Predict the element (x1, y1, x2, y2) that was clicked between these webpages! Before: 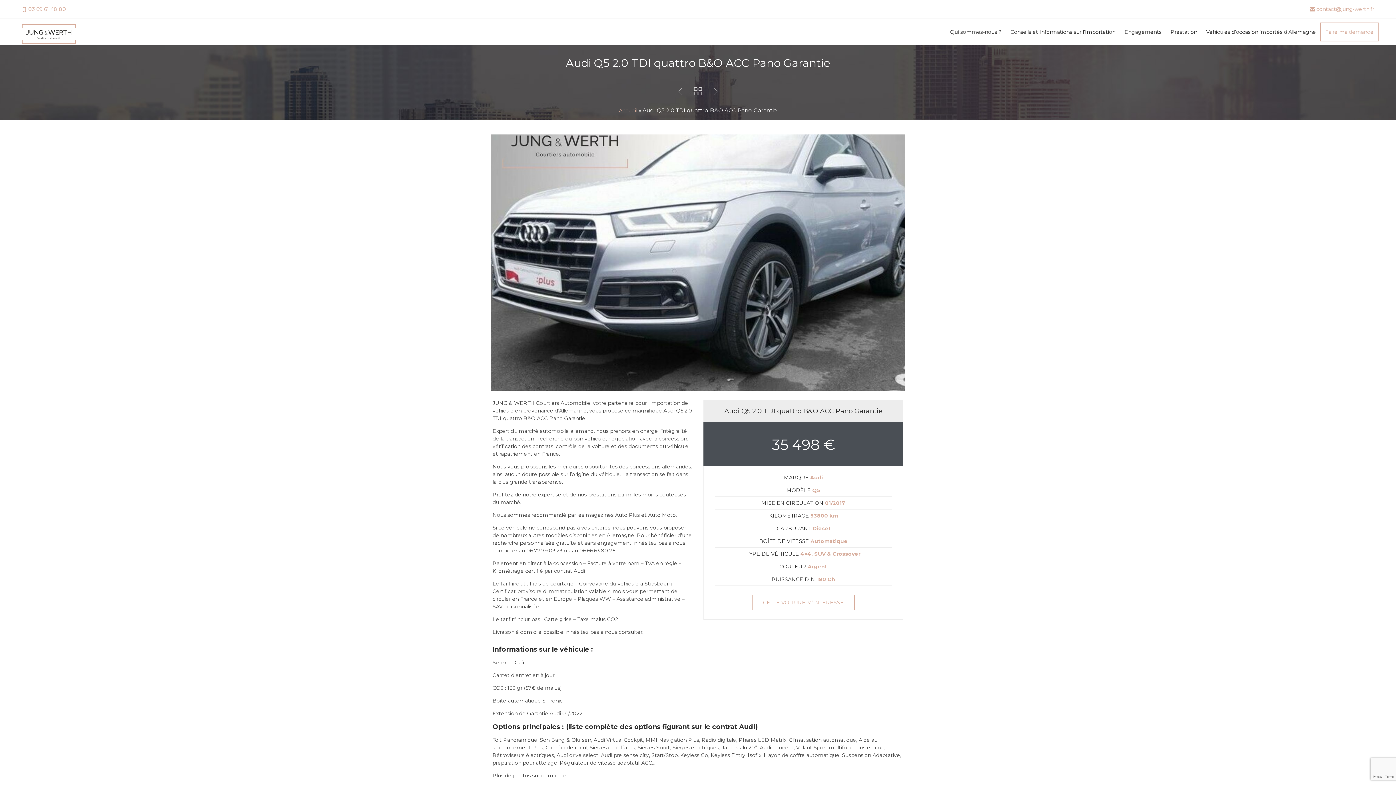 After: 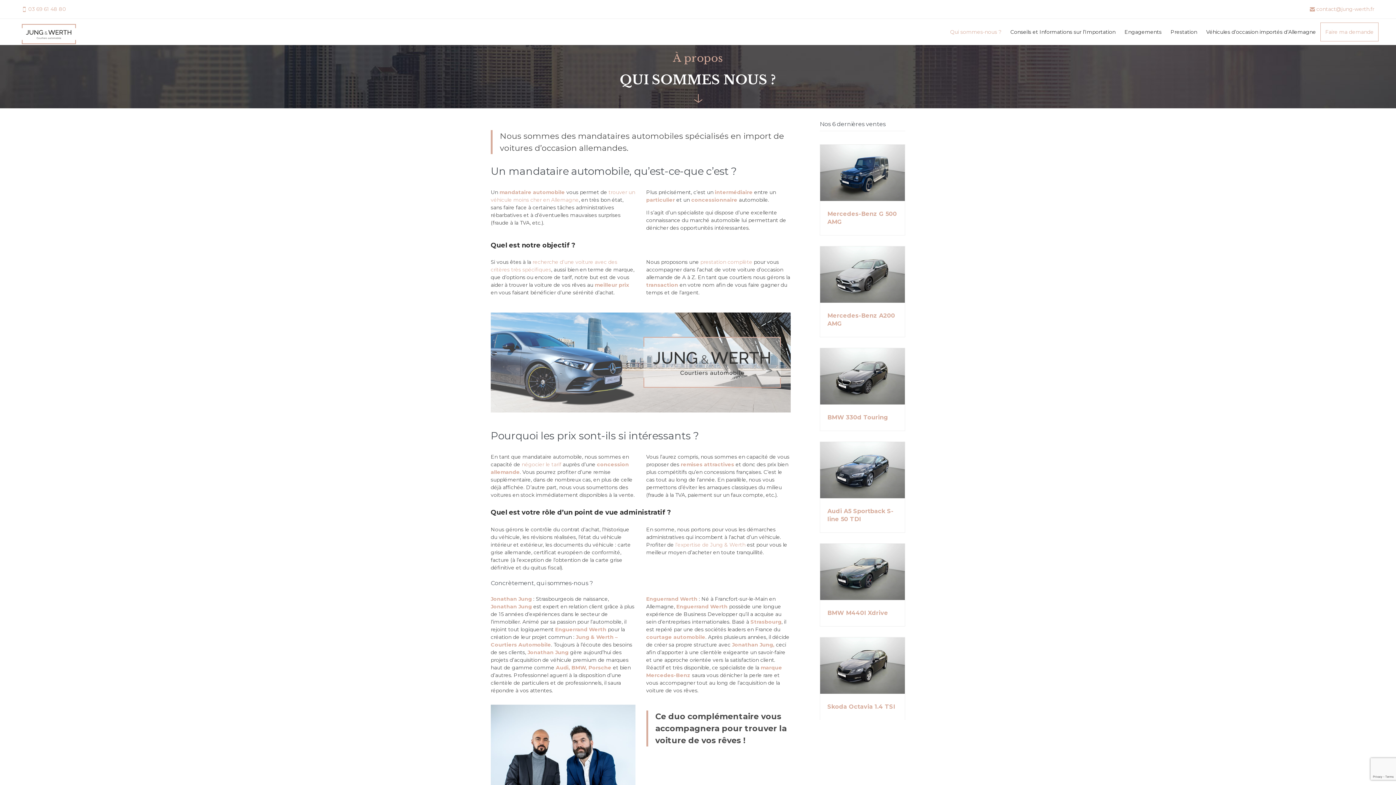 Action: bbox: (947, 27, 1004, 36) label: Qui sommes-nous ?